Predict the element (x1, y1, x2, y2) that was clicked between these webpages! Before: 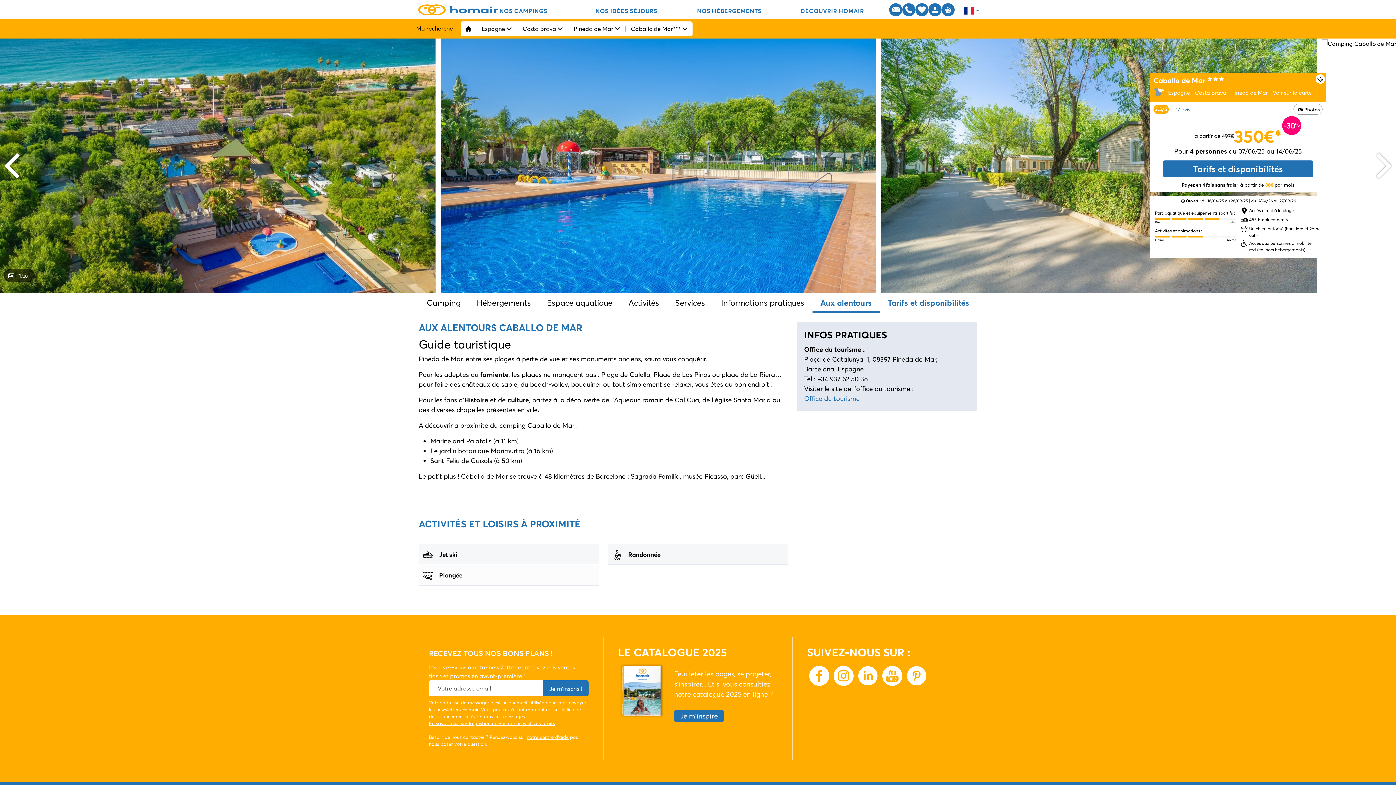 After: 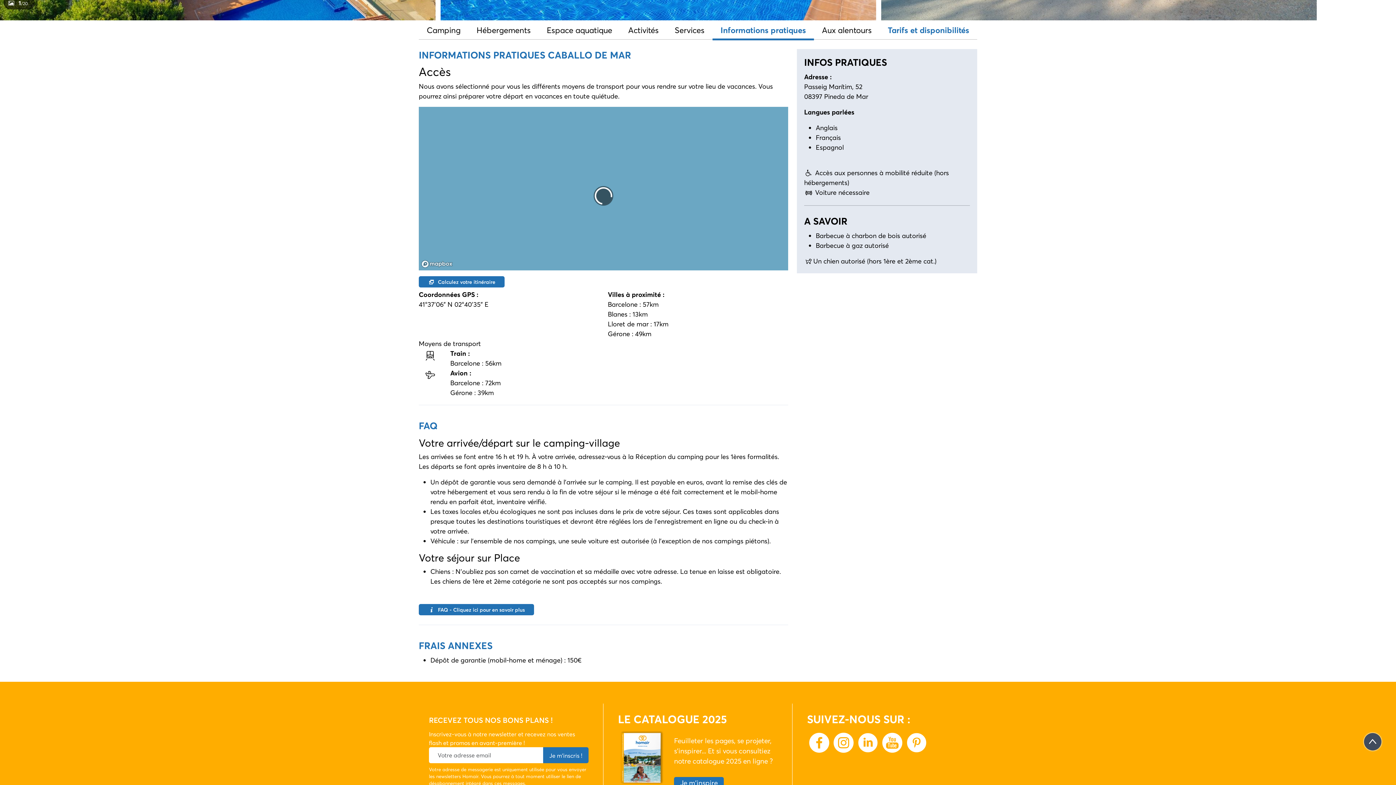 Action: label: Voir sur la carte bbox: (1273, 88, 1312, 96)